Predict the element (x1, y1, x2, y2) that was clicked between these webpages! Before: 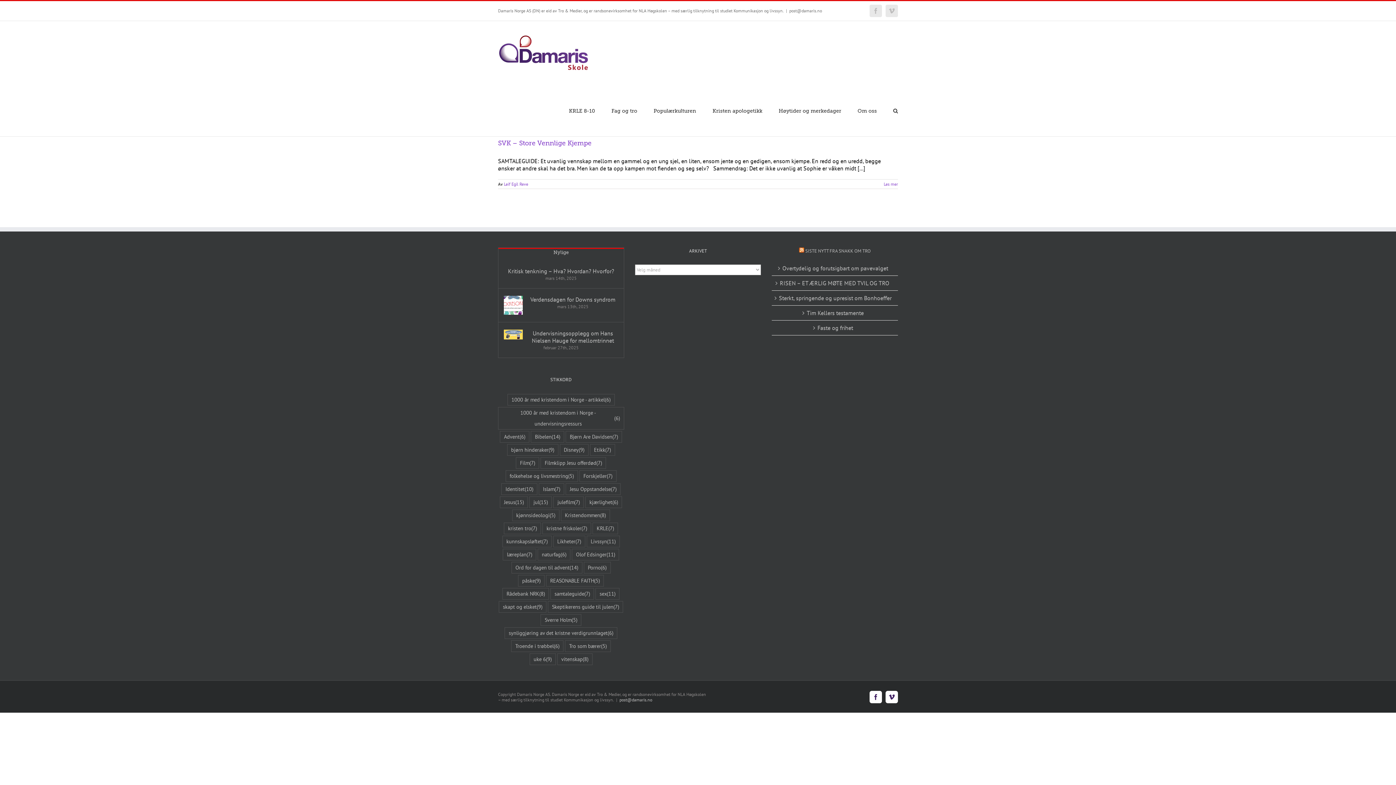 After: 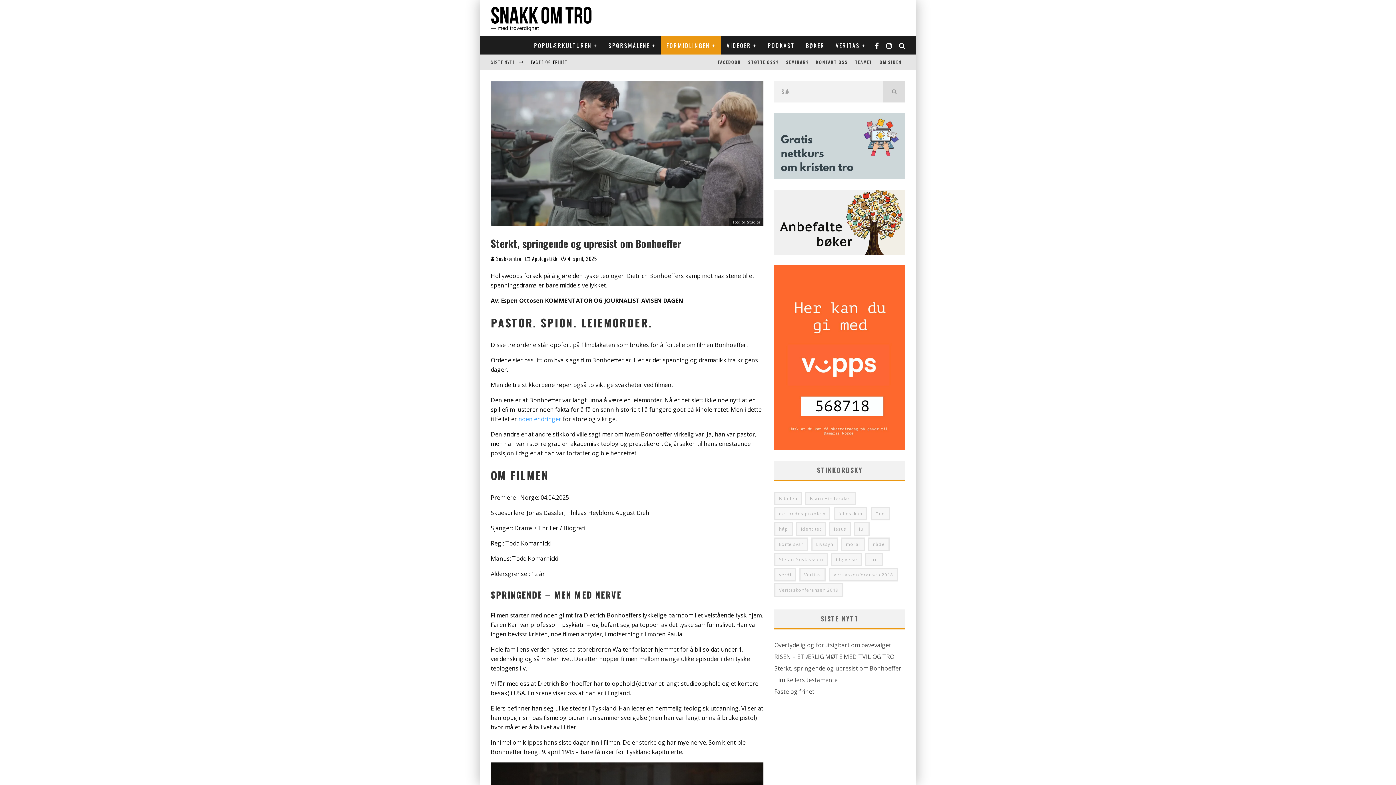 Action: label: Sterkt, springende og upresist om Bonhoeffer bbox: (776, 294, 894, 301)